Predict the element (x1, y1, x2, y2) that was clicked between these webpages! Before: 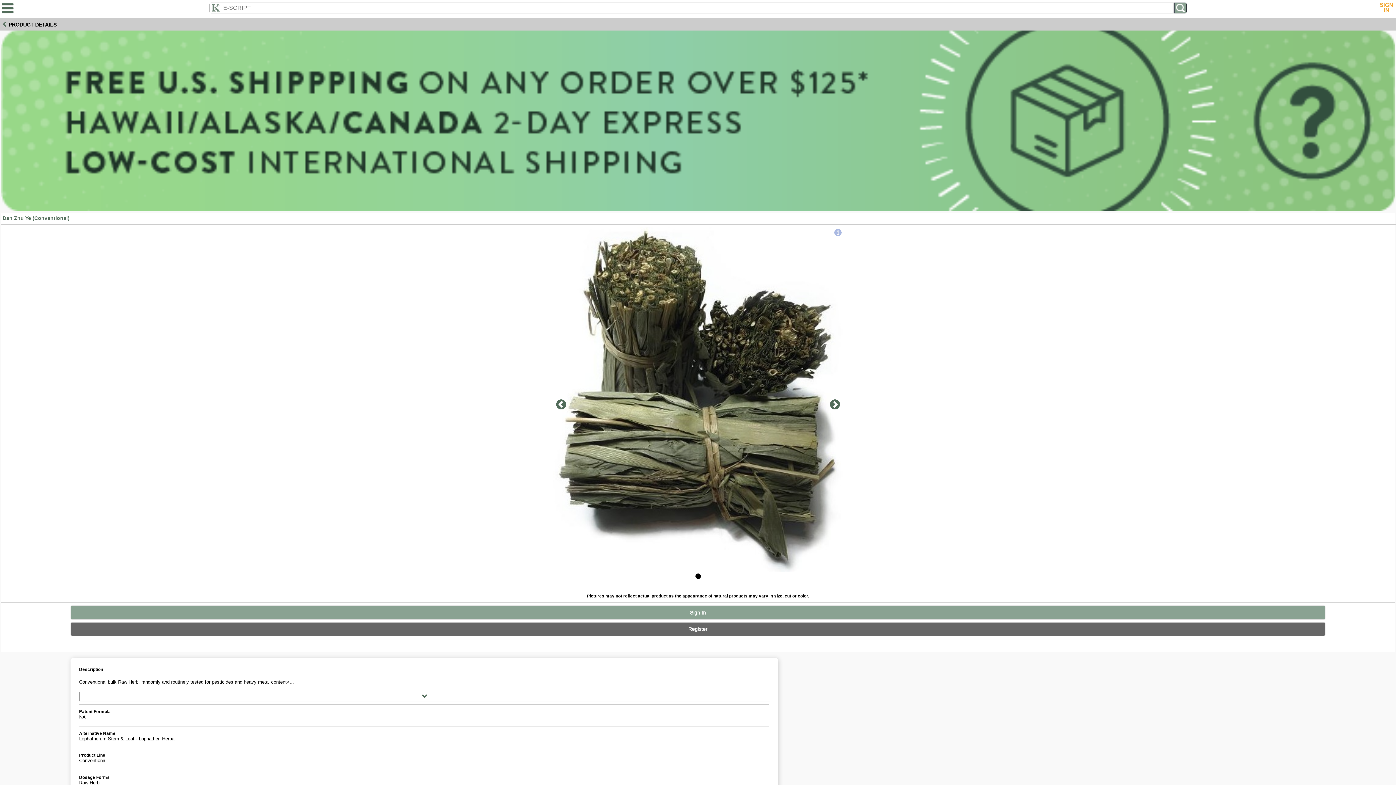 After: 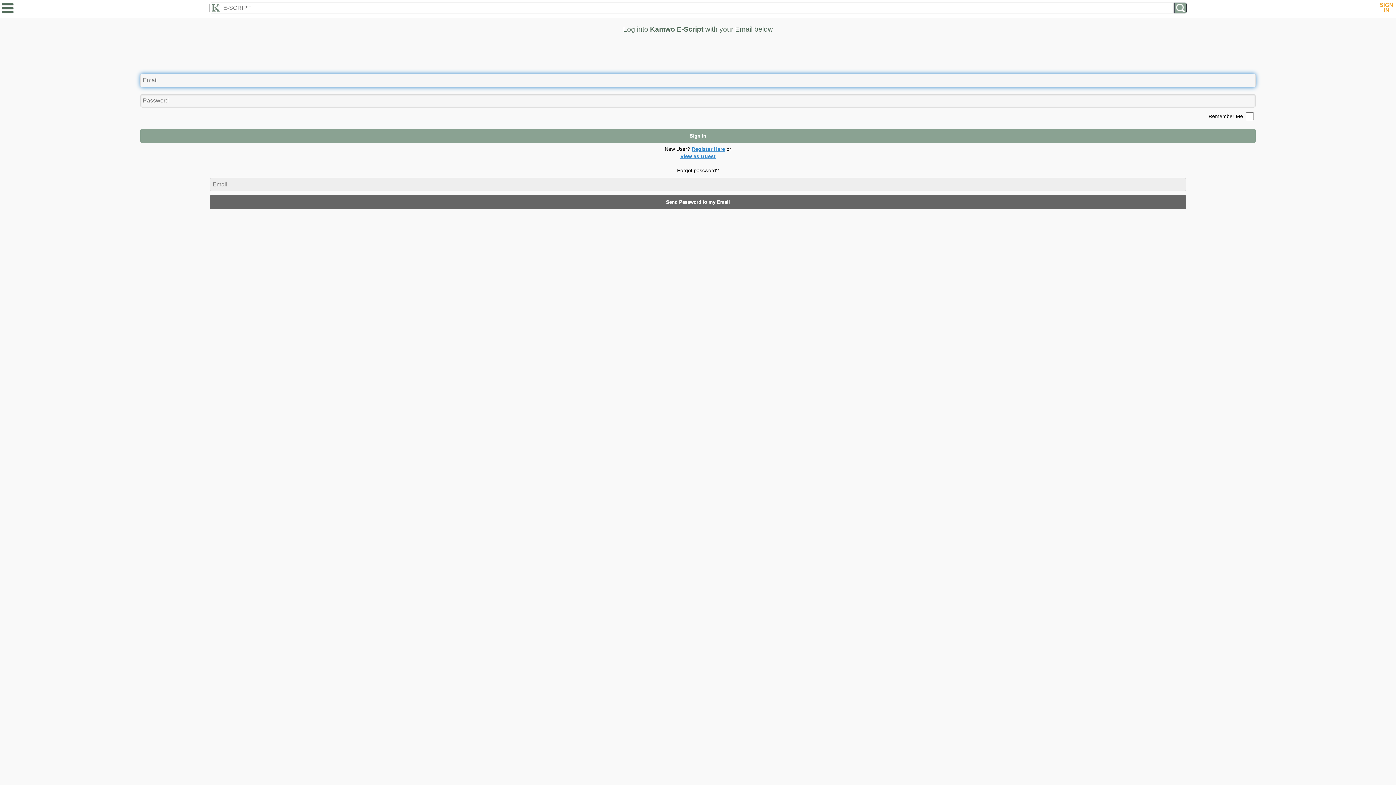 Action: bbox: (70, 605, 1325, 619) label: Sign In